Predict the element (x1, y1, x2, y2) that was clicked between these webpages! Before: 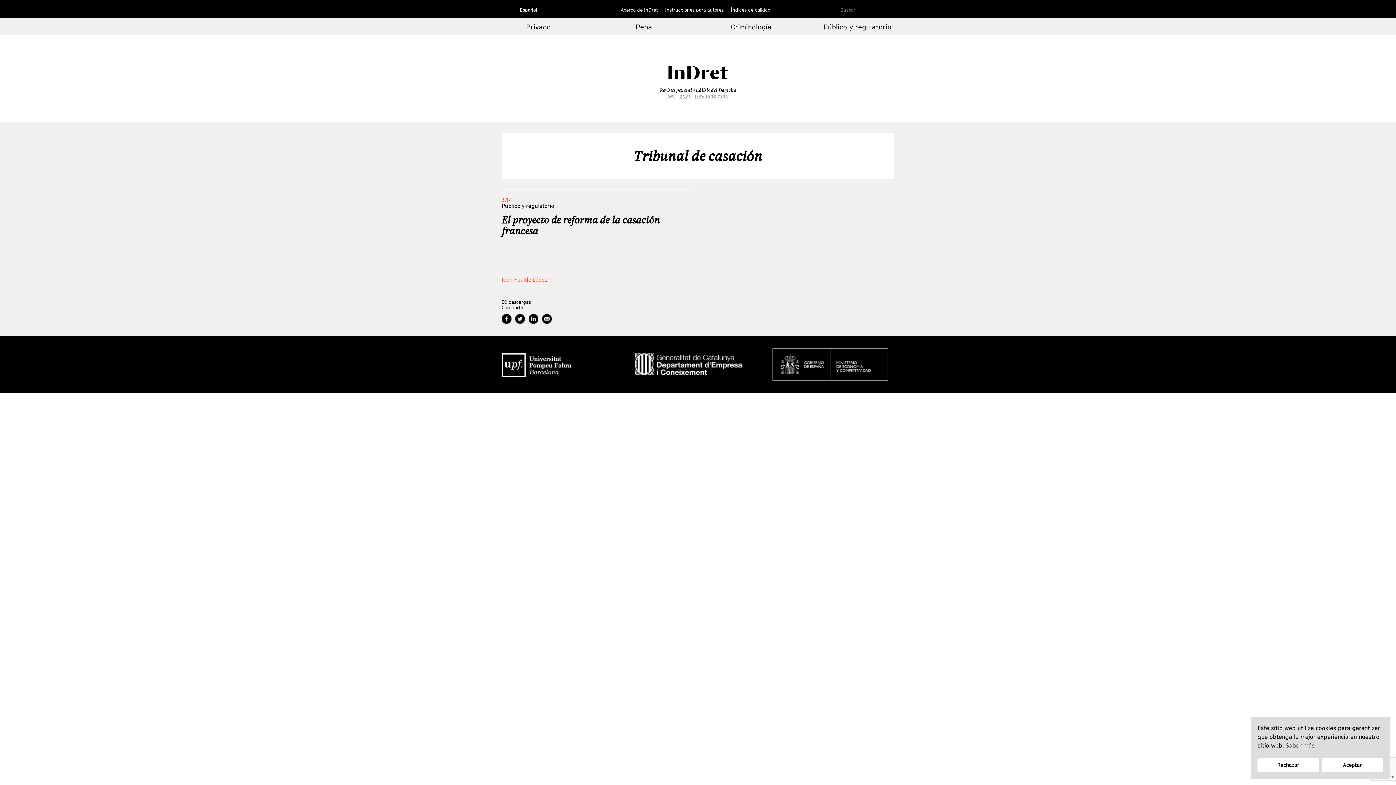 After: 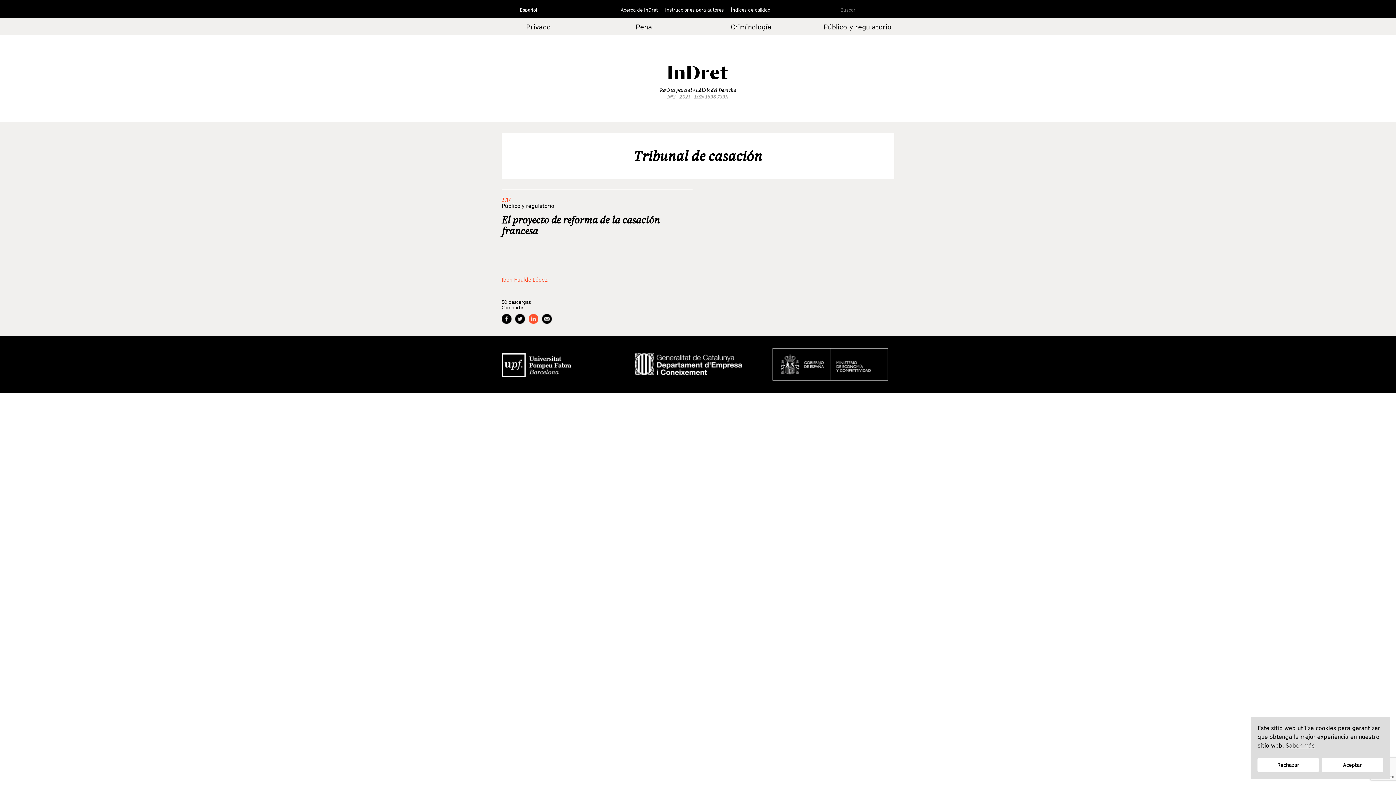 Action: bbox: (528, 314, 538, 324)